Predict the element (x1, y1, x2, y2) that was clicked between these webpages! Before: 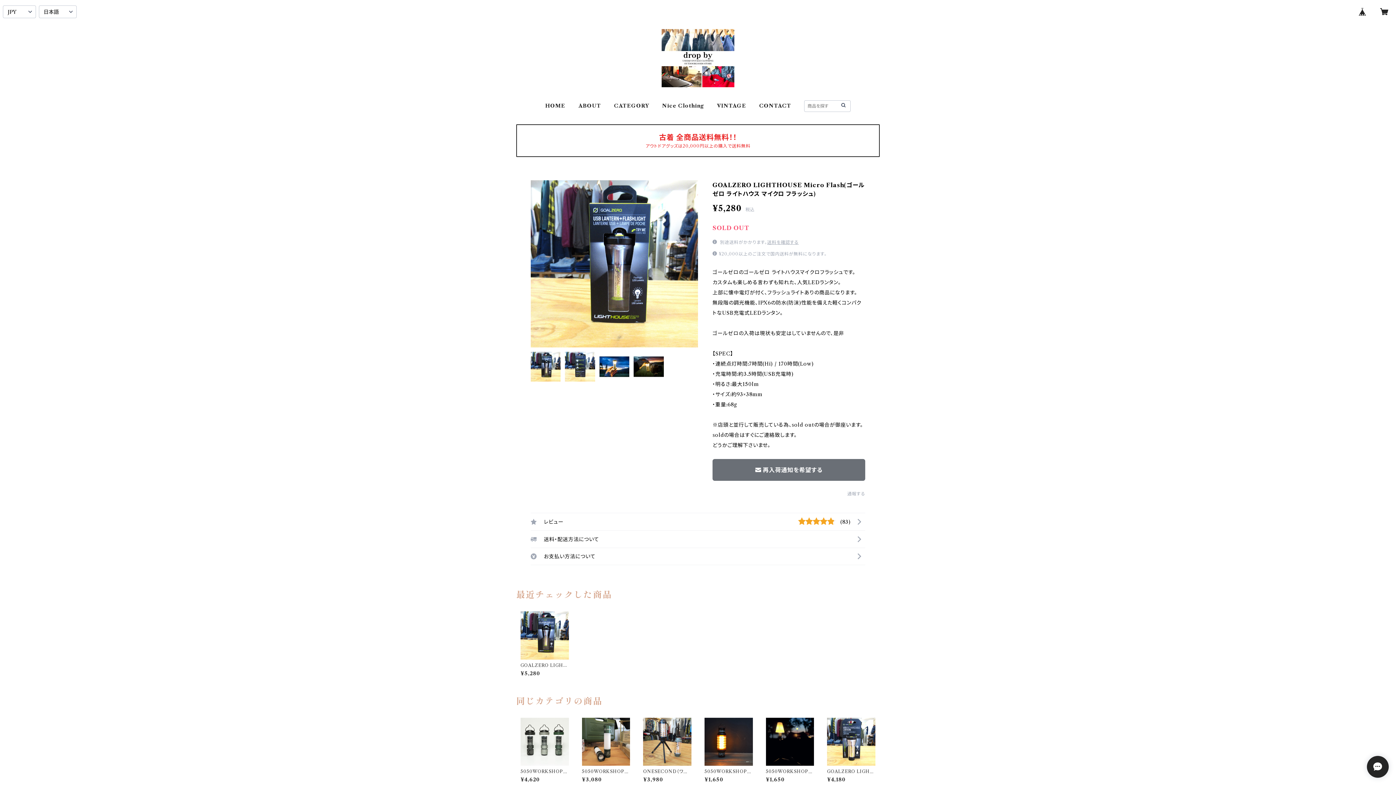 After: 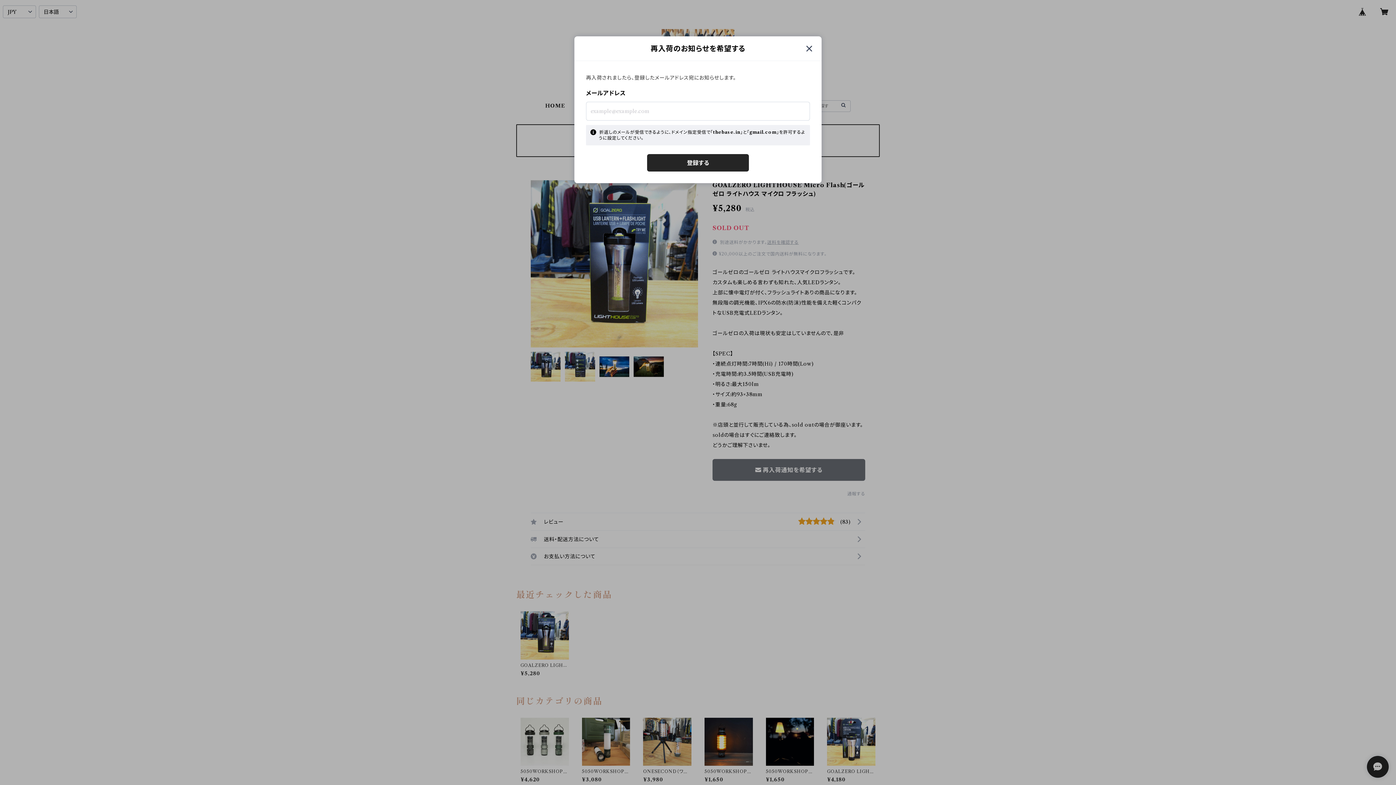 Action: label: 再入荷通知を希望する bbox: (712, 459, 865, 481)